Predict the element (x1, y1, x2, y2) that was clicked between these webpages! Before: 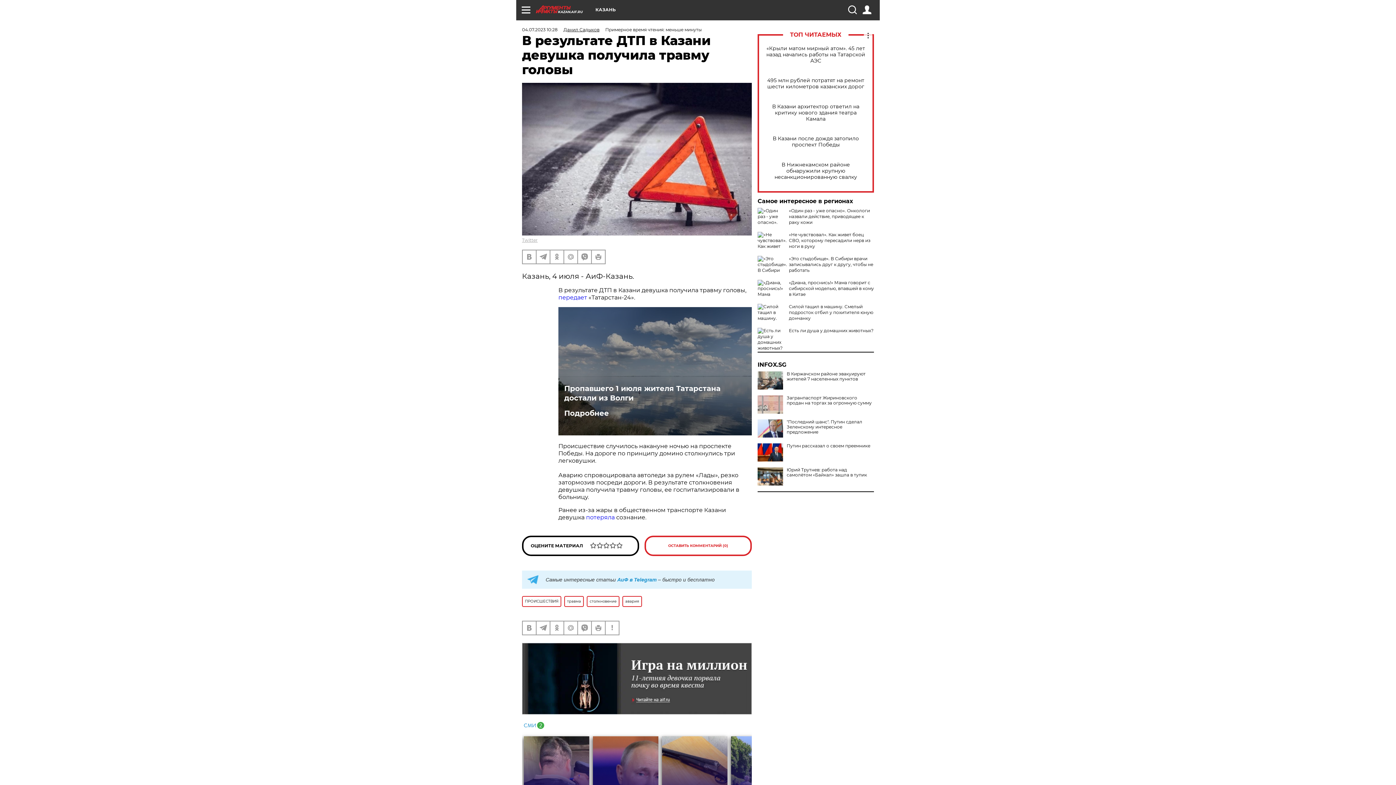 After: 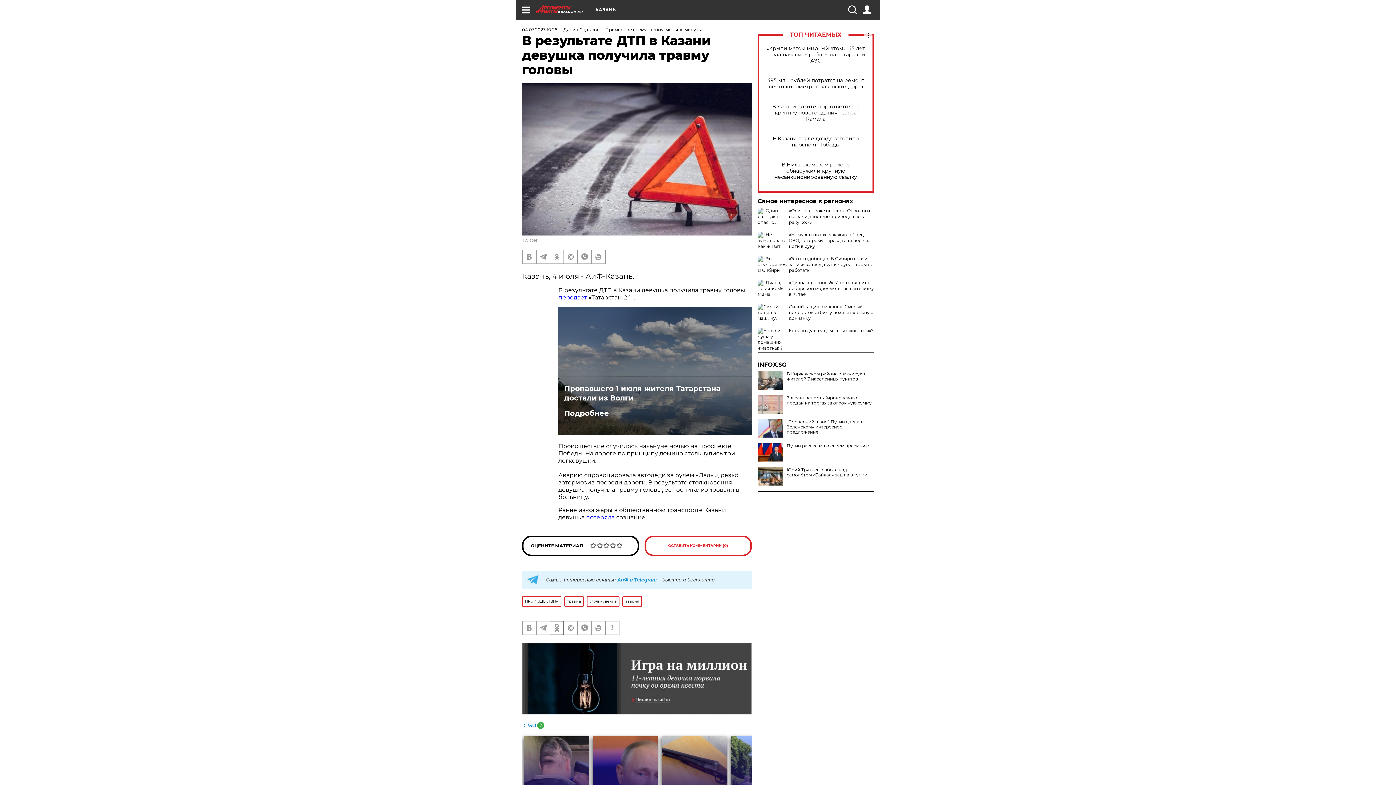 Action: bbox: (550, 621, 563, 634)